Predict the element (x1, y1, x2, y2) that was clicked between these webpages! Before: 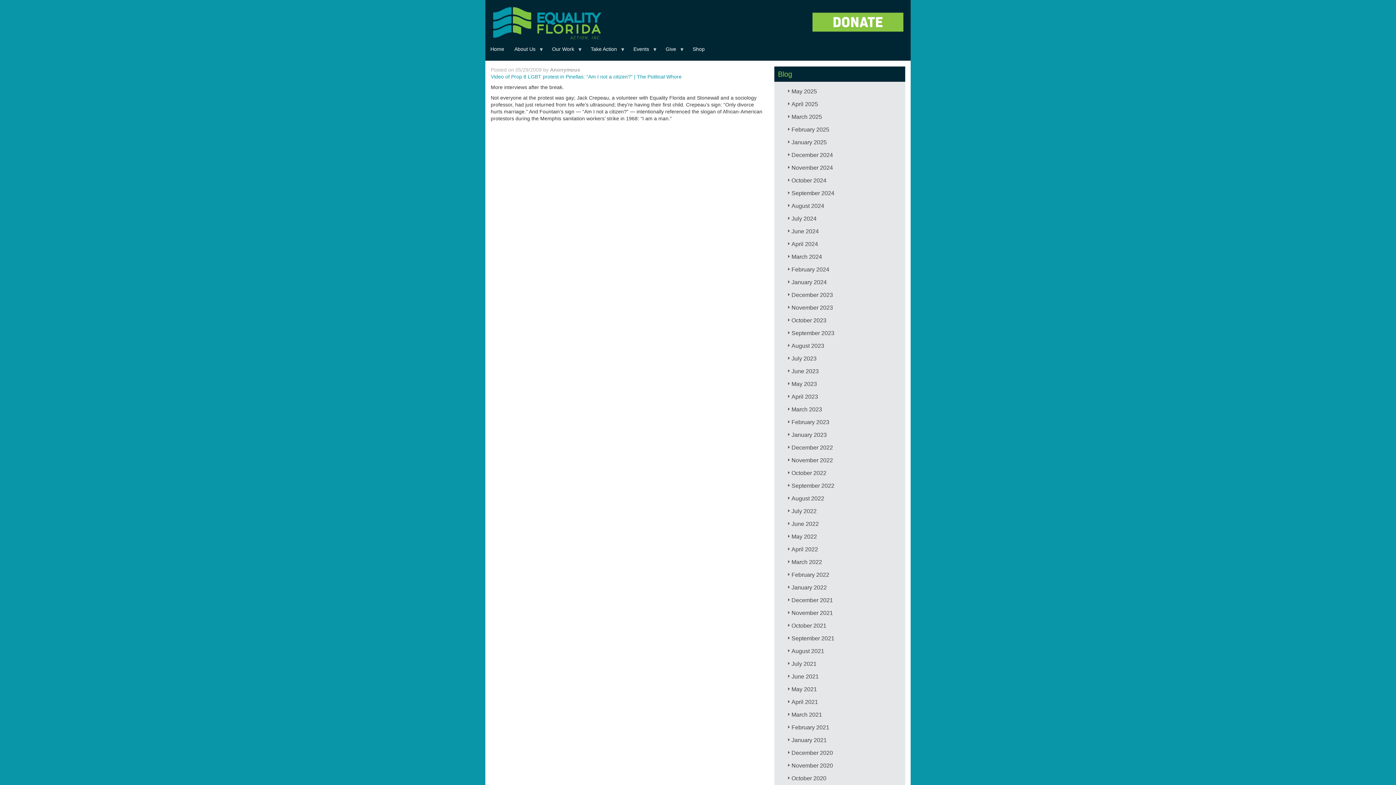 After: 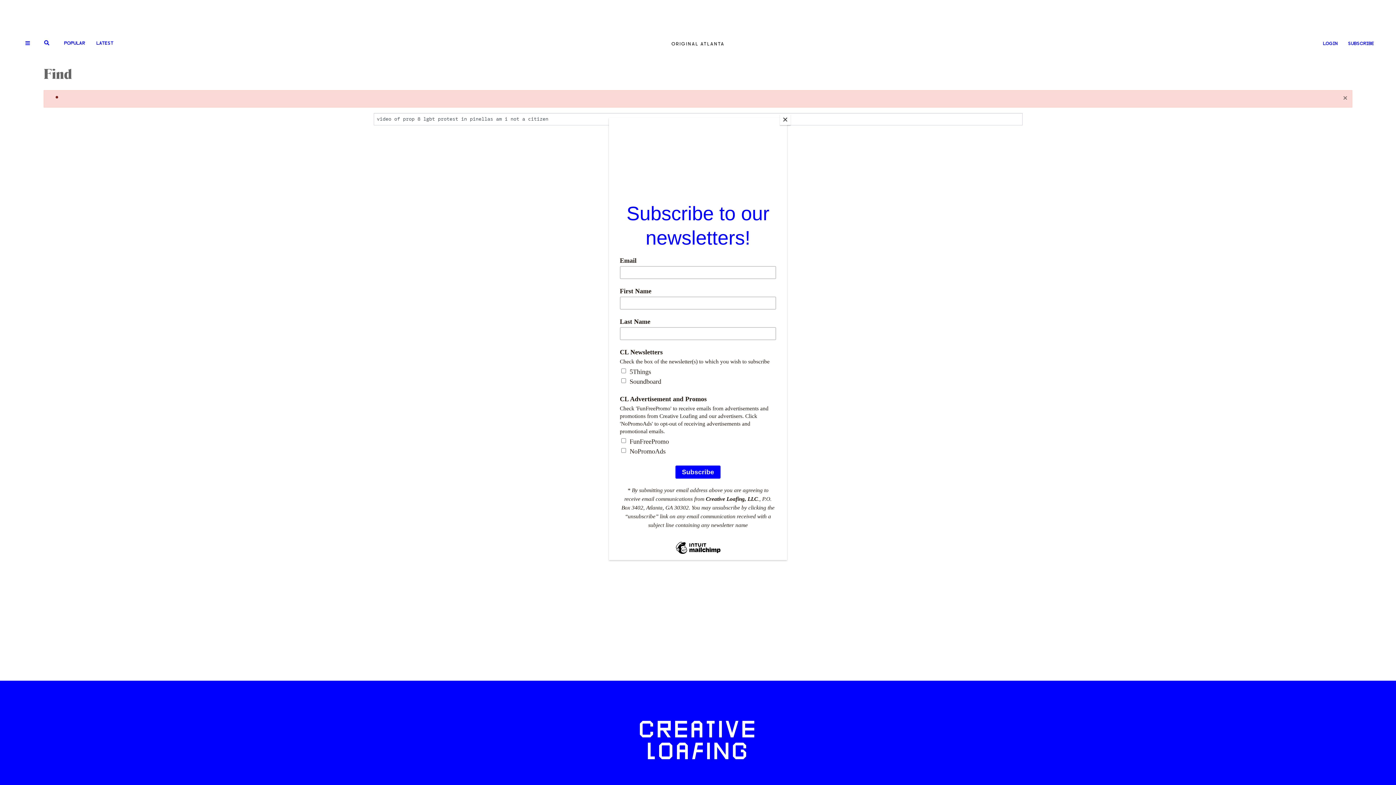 Action: label: Video of Prop 8 LGBT protest in Pinellas: “Am I not a citizen?” | The Political Whore bbox: (490, 73, 681, 79)